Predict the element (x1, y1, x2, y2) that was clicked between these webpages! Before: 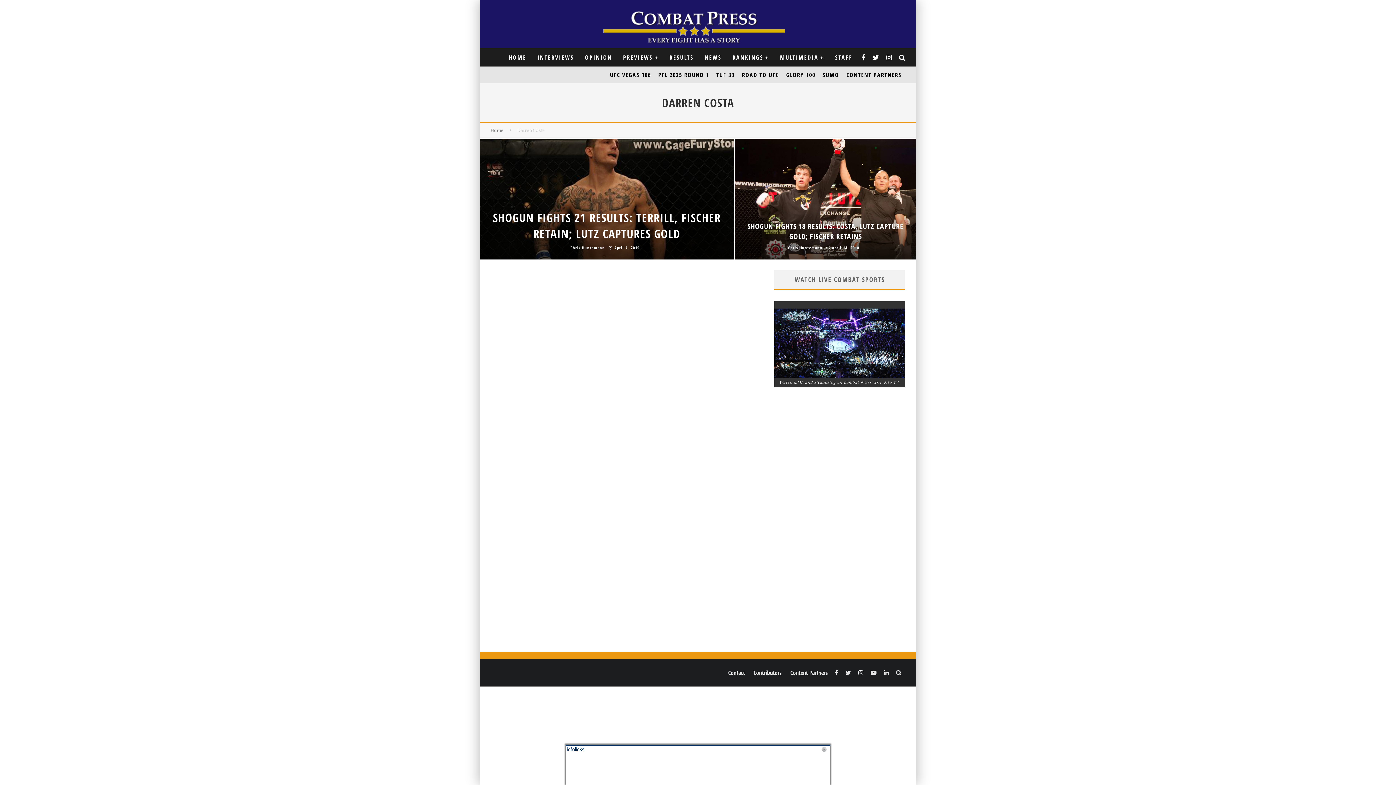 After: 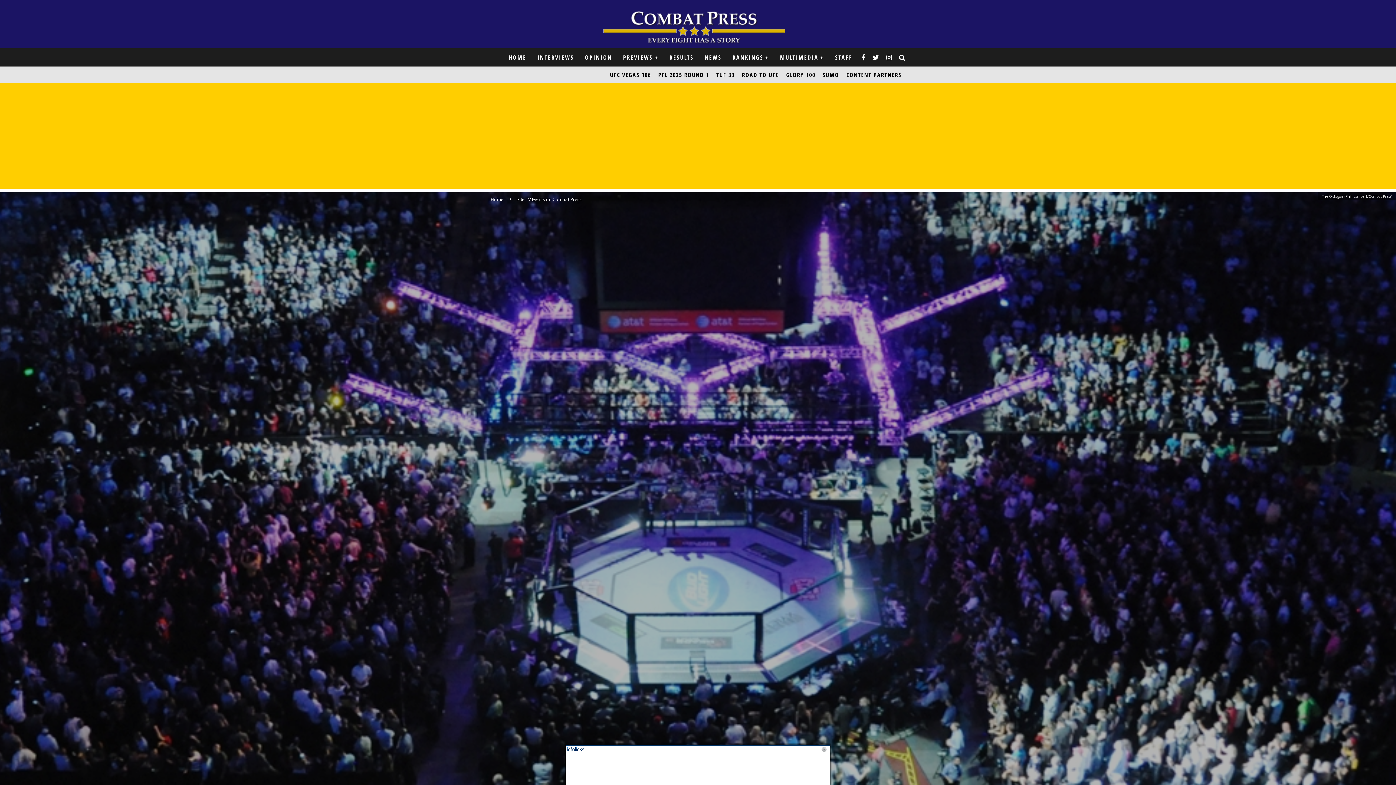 Action: bbox: (774, 308, 905, 378)